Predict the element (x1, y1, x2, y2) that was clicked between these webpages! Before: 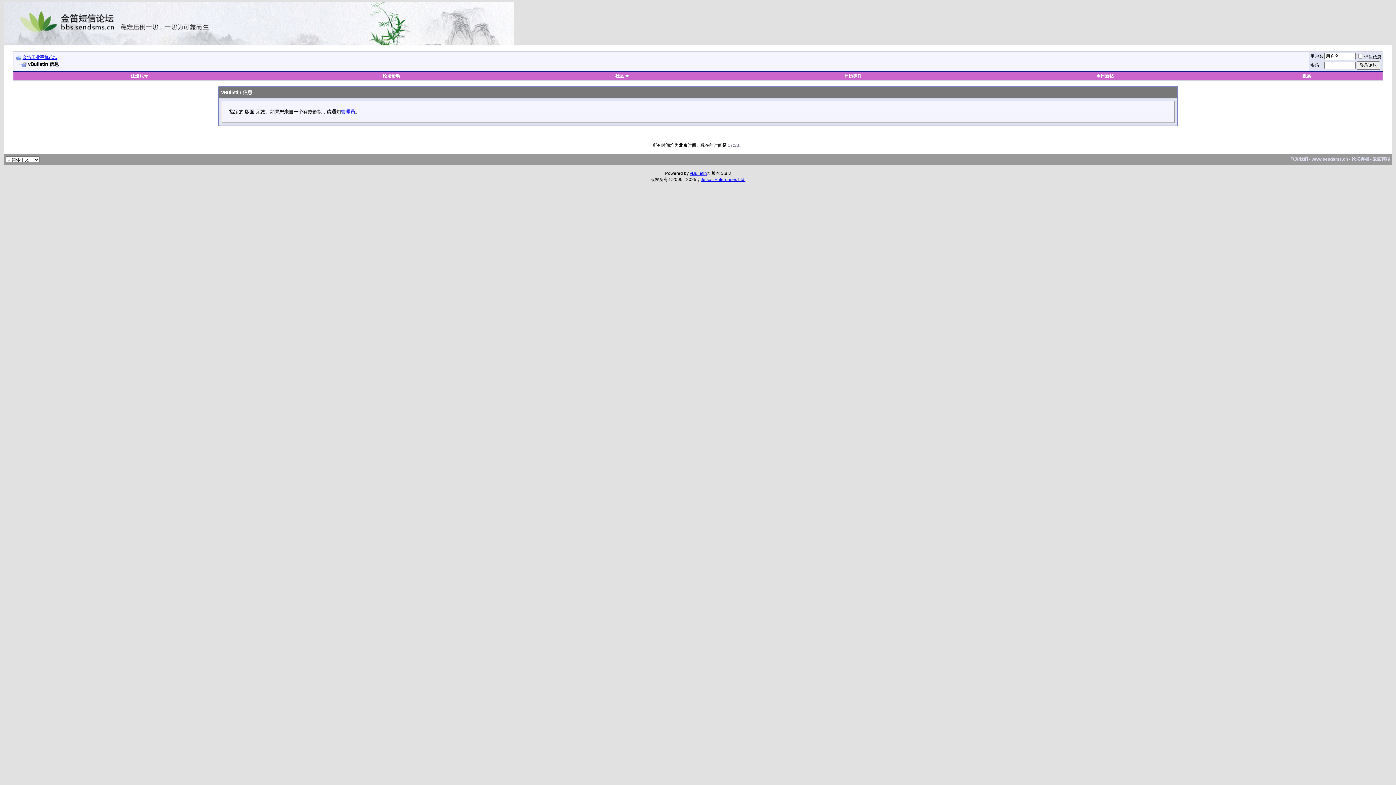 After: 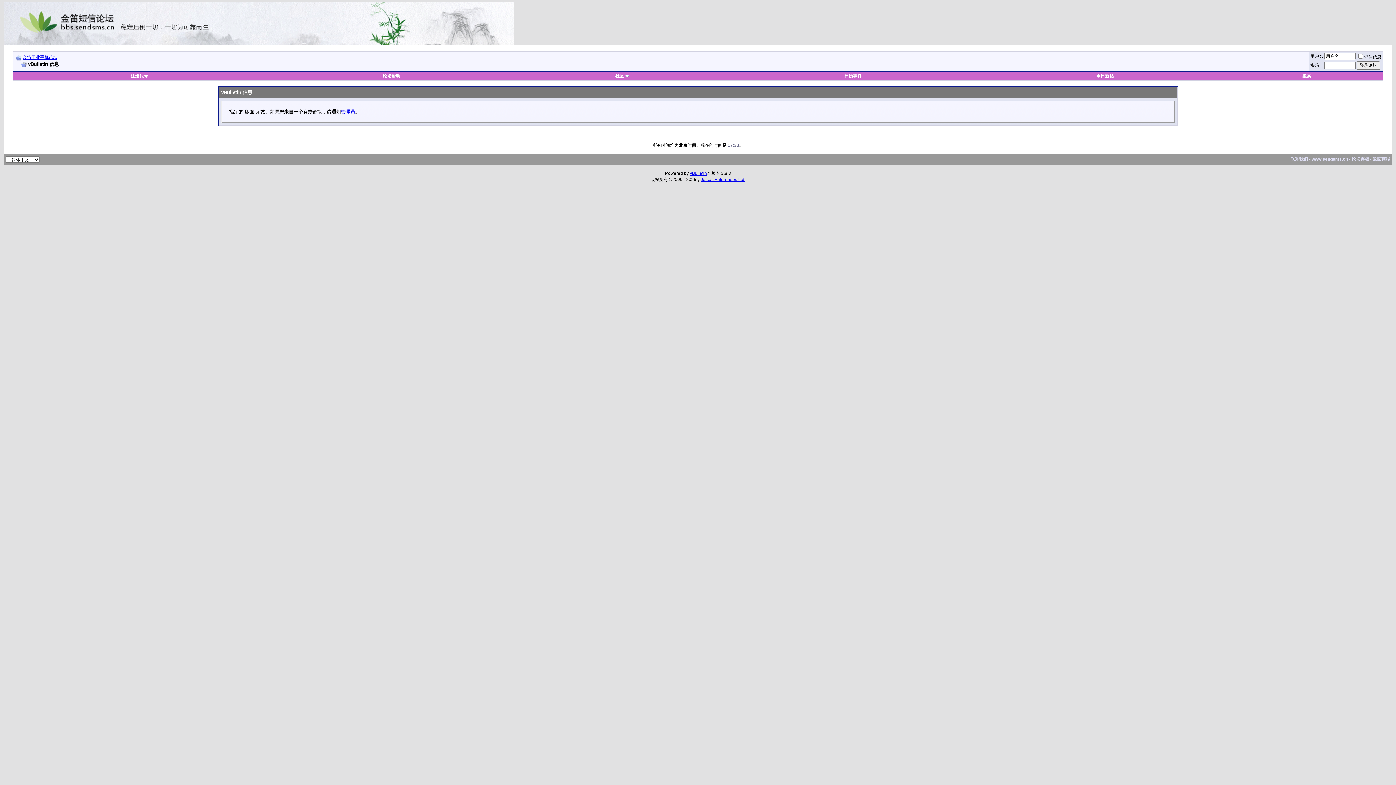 Action: bbox: (15, 61, 26, 66)